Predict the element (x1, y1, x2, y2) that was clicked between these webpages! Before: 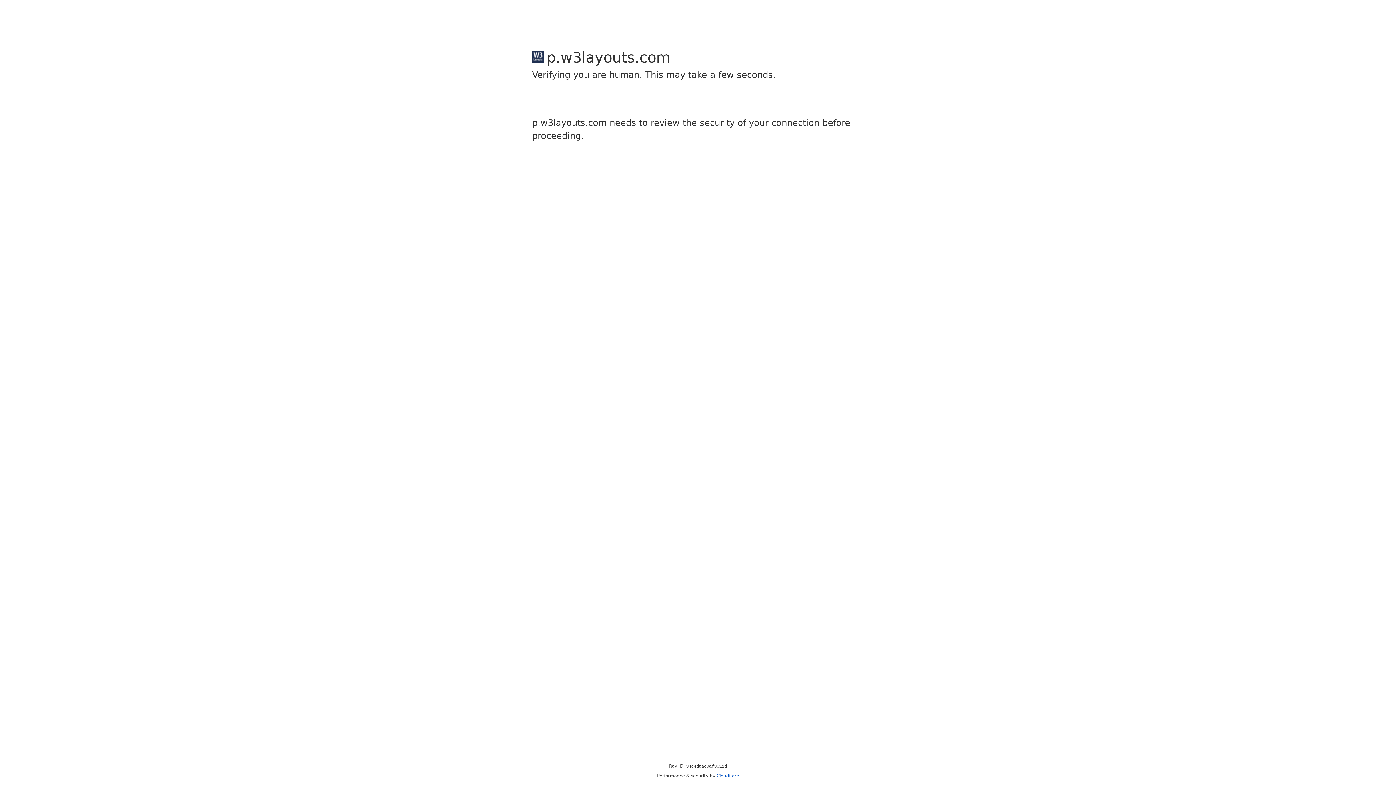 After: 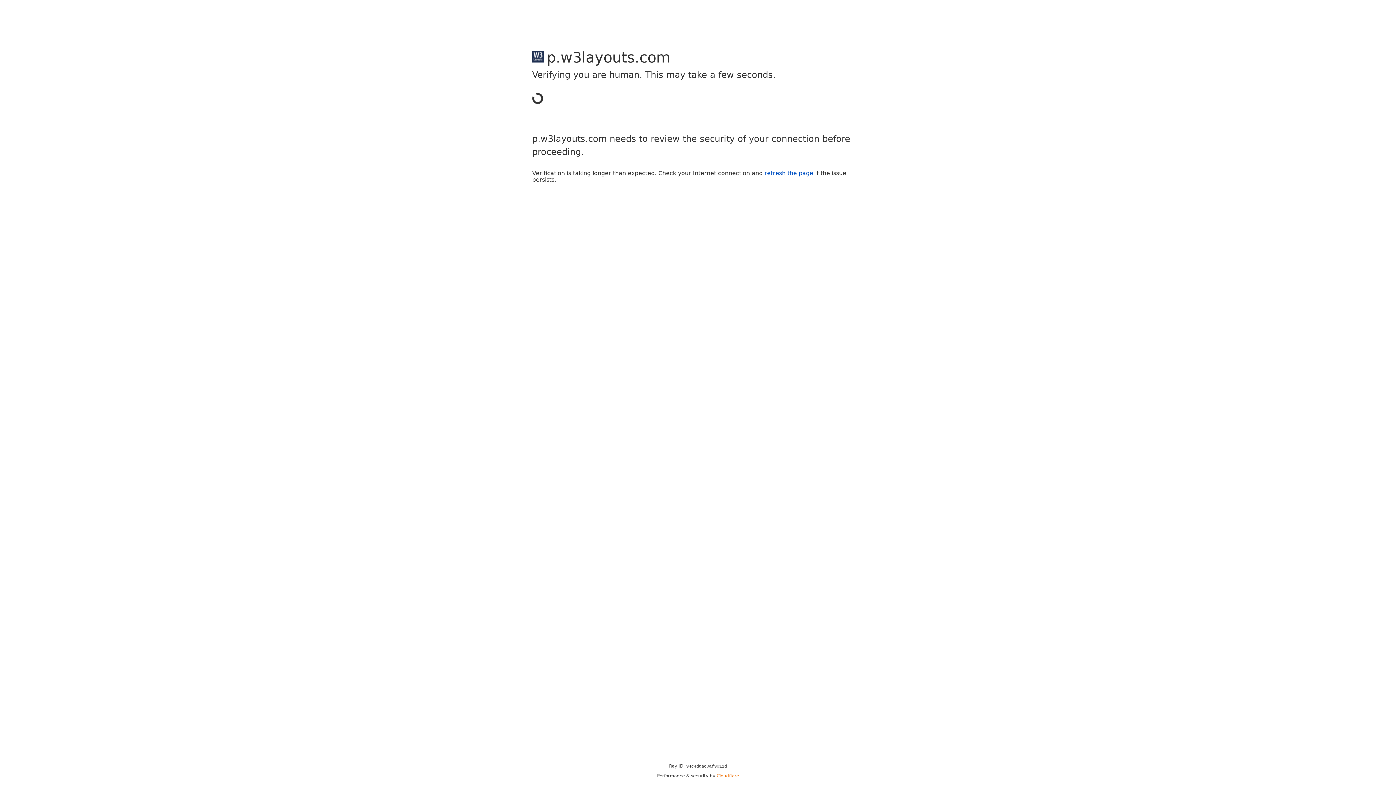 Action: label: Cloudflare bbox: (716, 773, 739, 778)